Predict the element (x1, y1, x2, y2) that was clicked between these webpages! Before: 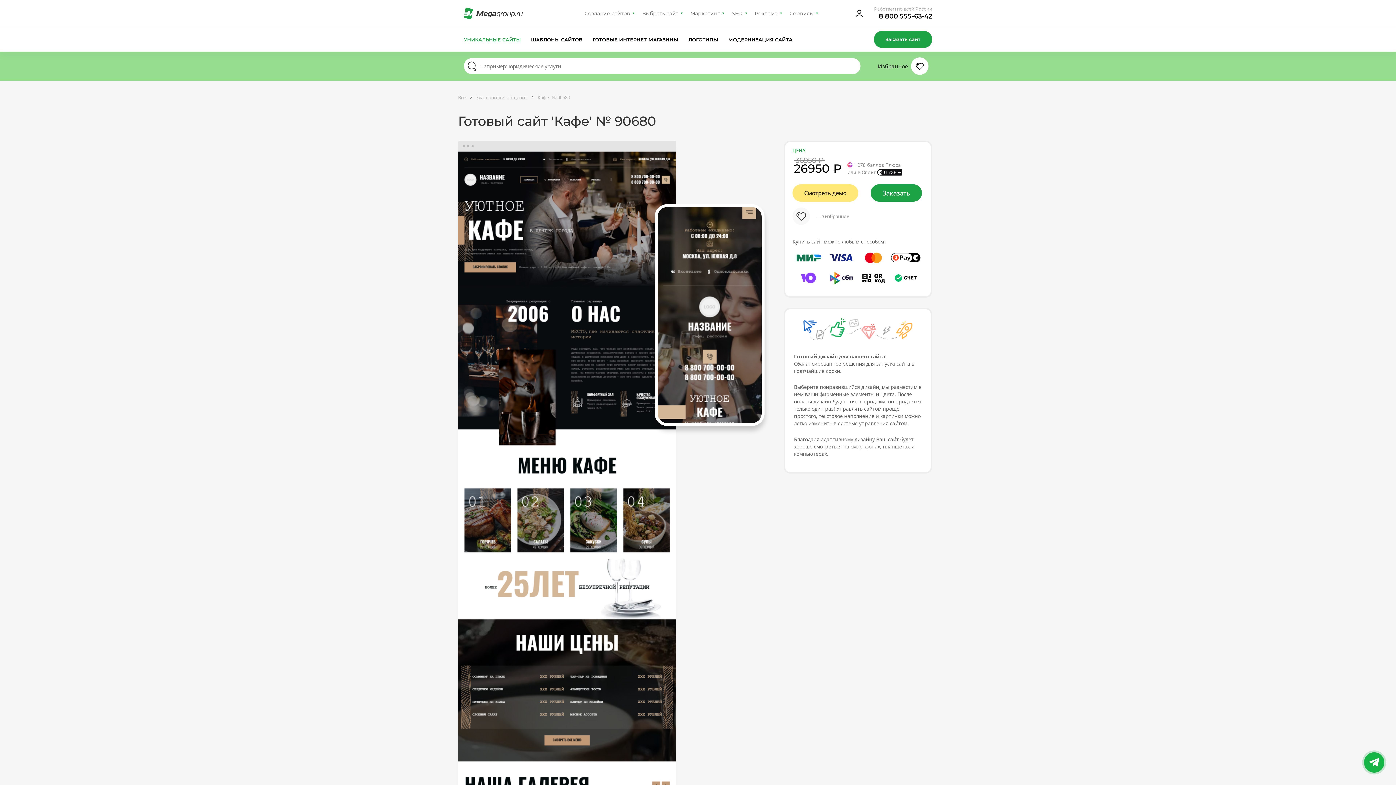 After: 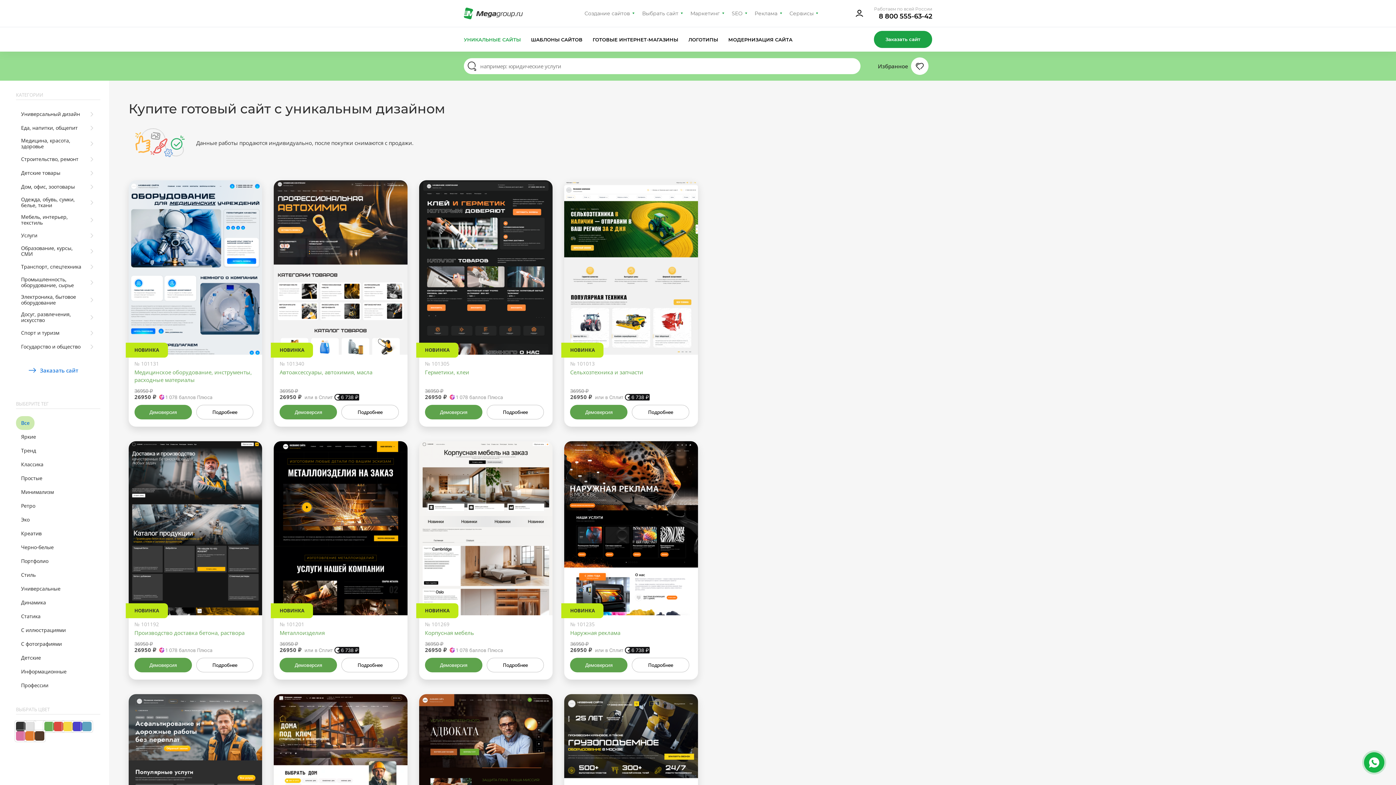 Action: bbox: (639, 7, 686, 19) label: Выбрать сайт